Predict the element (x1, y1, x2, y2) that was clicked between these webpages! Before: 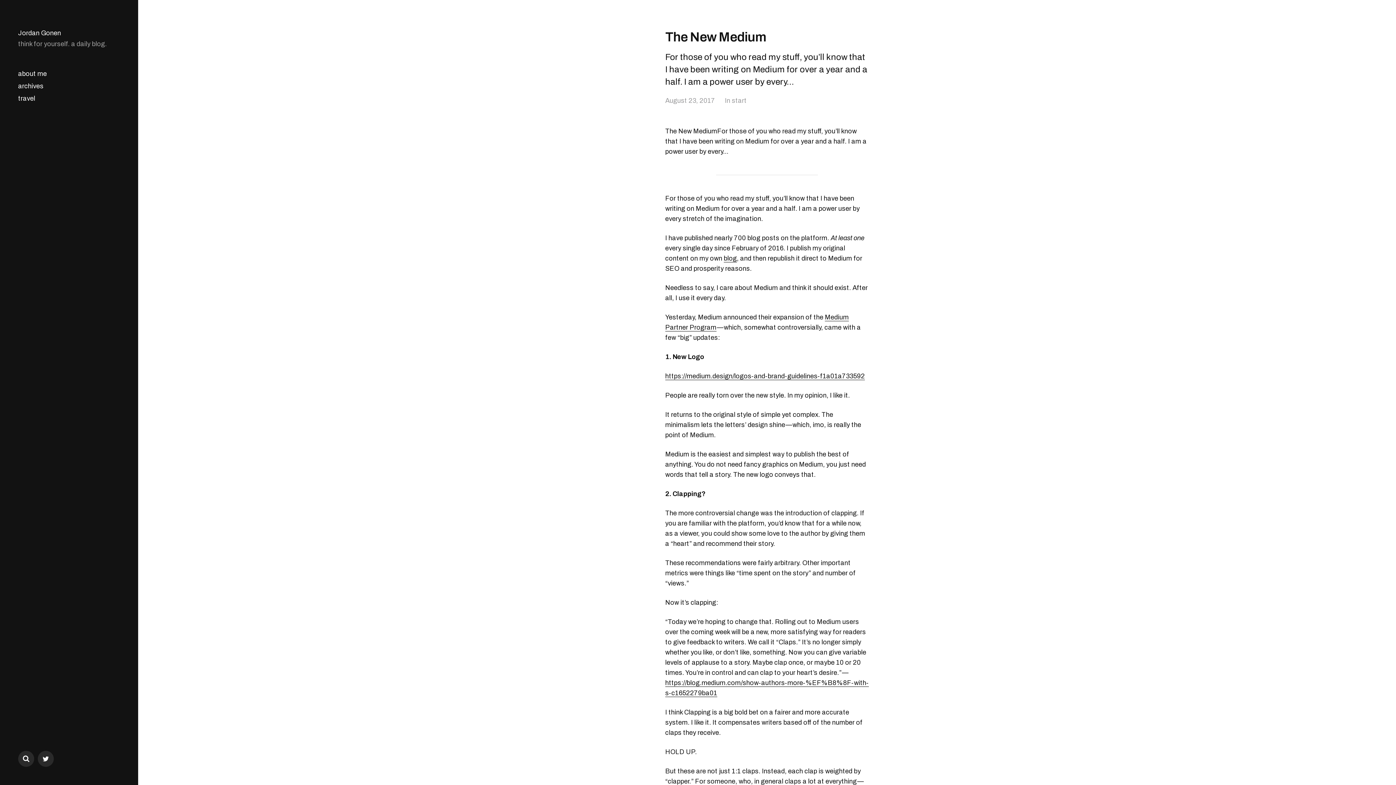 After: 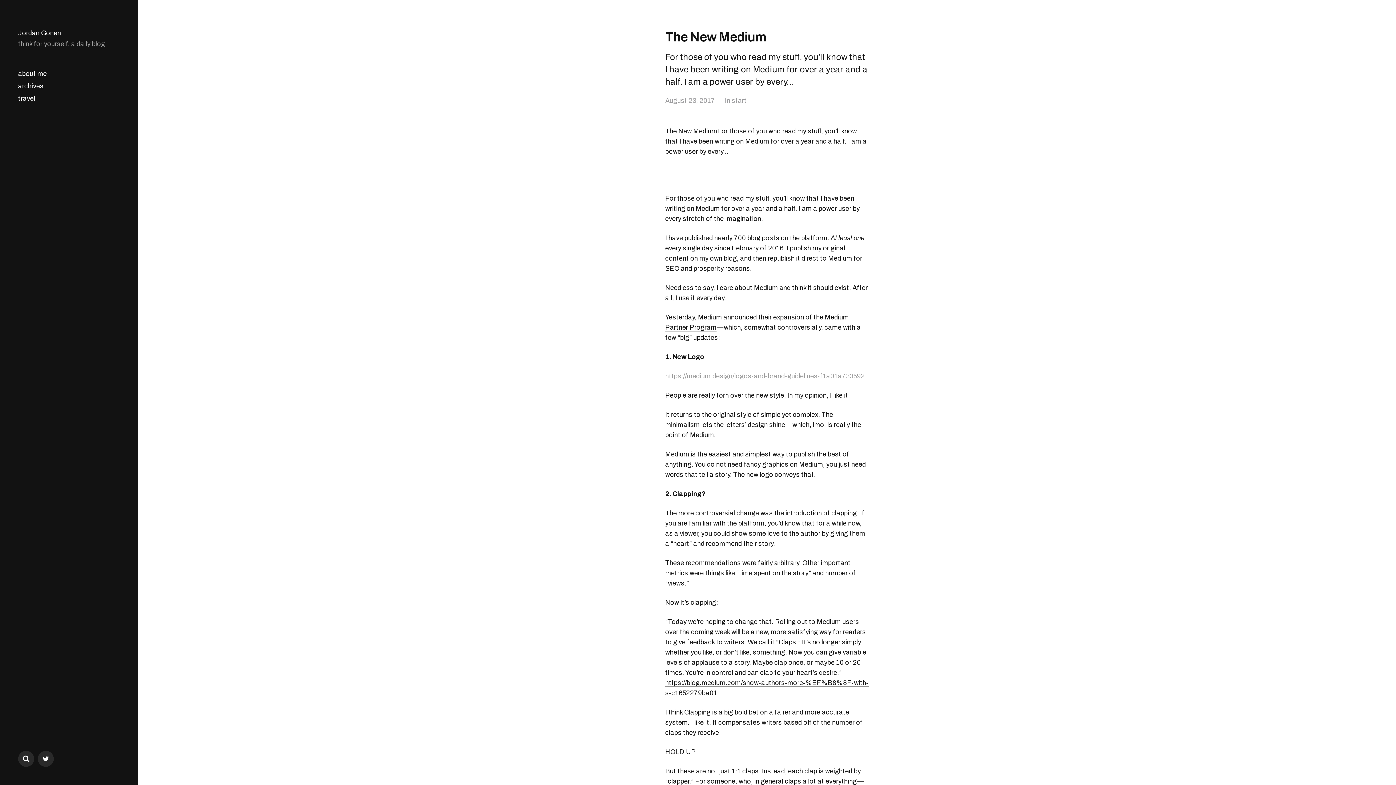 Action: bbox: (665, 372, 865, 380) label: https://medium.design/logos-and-brand-guidelines-f1a01a733592